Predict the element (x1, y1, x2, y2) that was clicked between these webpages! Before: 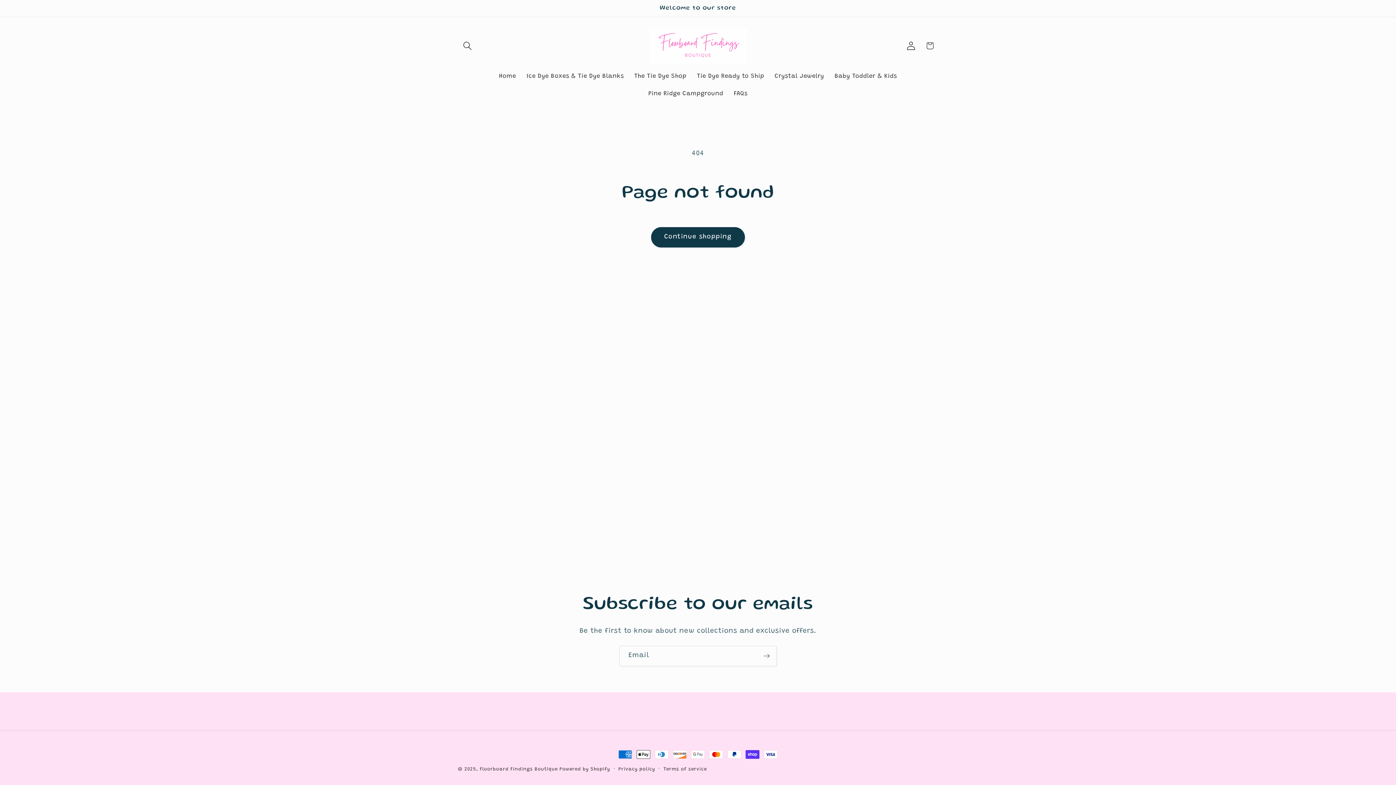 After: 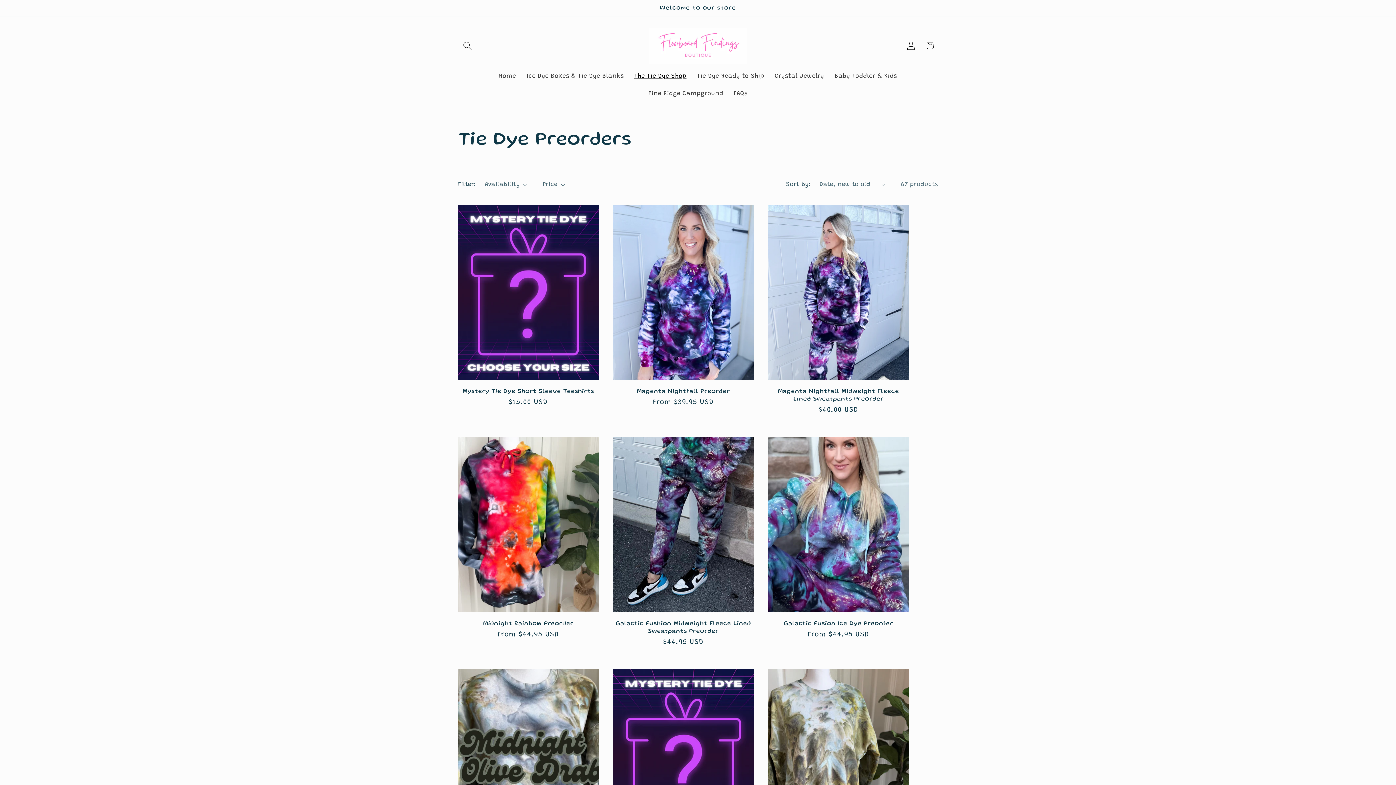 Action: bbox: (629, 67, 691, 85) label: The Tie Dye Shop